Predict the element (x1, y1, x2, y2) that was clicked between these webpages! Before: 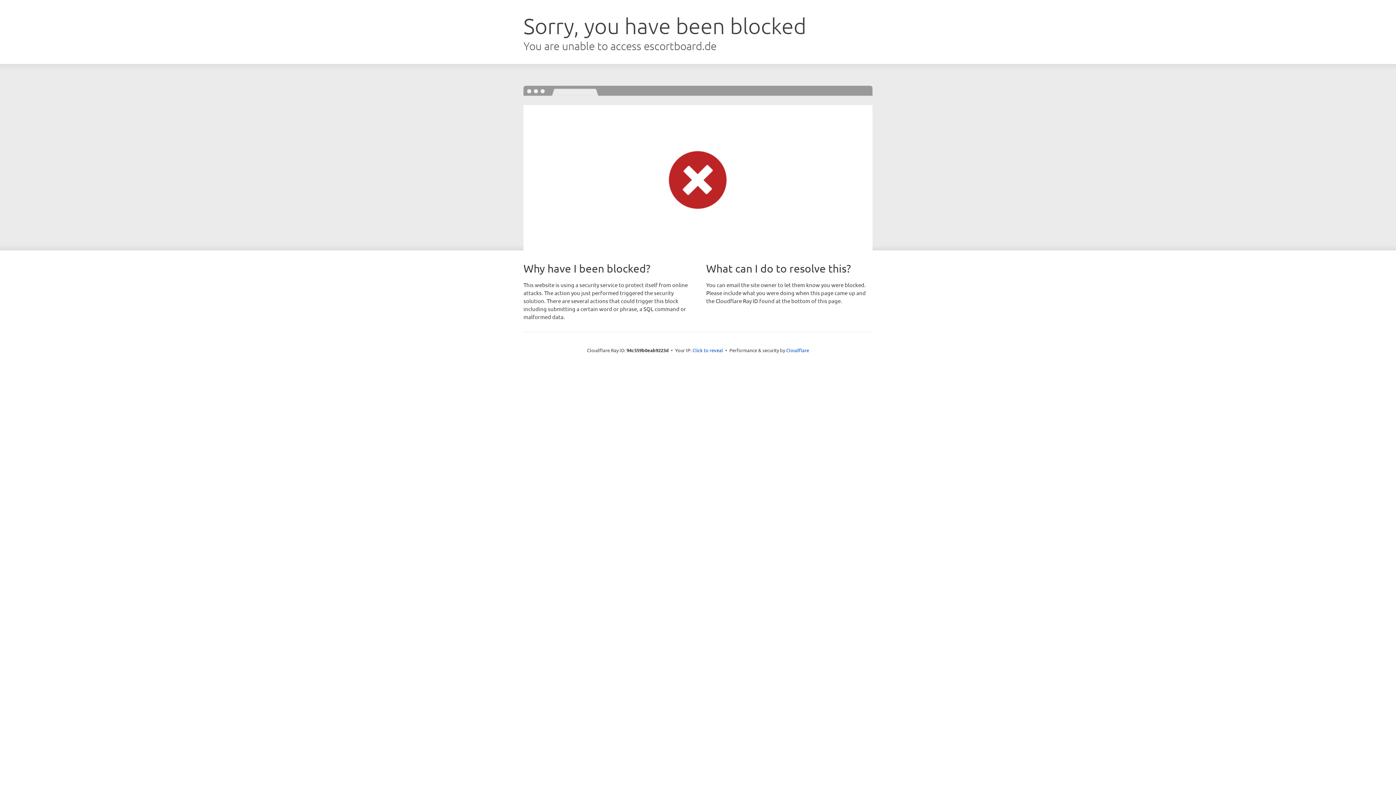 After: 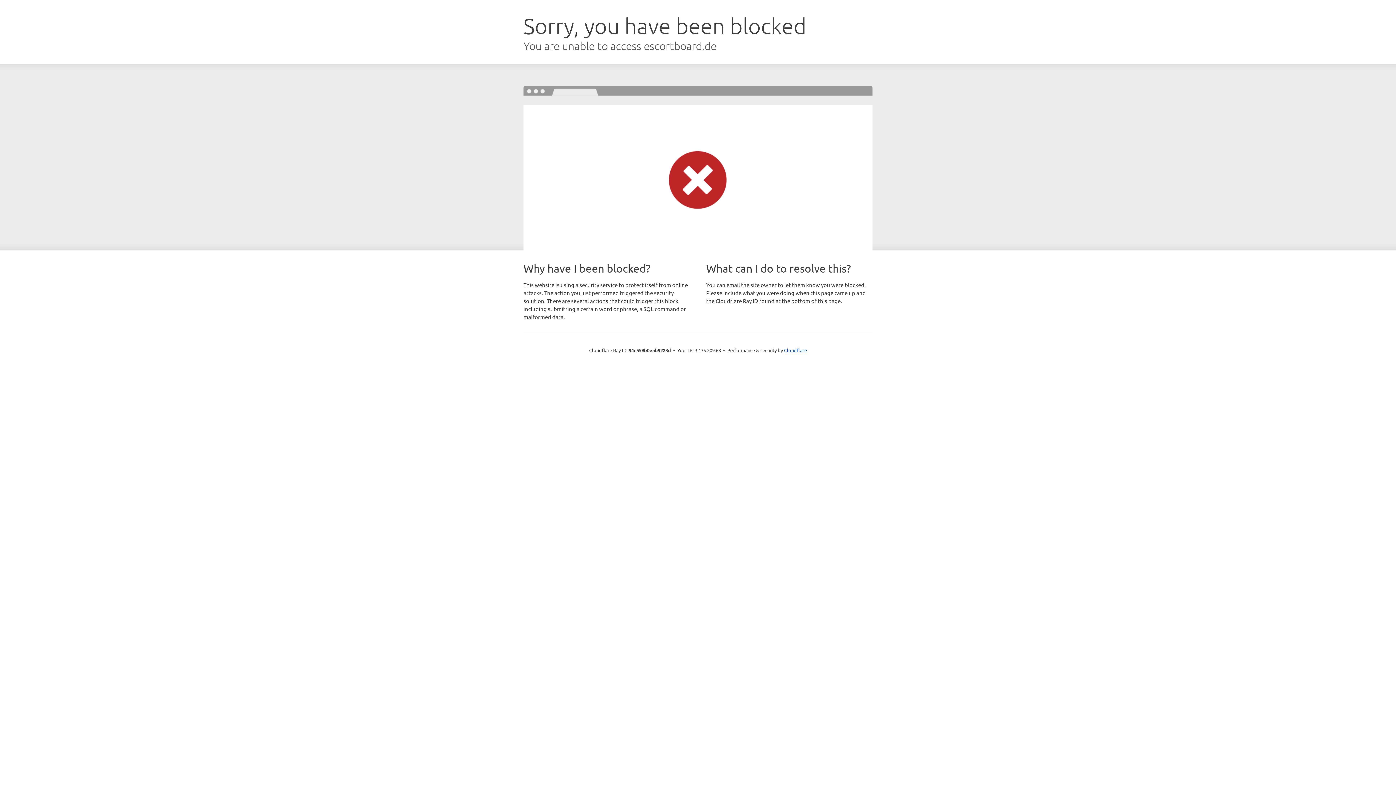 Action: bbox: (692, 346, 723, 353) label: Click to reveal